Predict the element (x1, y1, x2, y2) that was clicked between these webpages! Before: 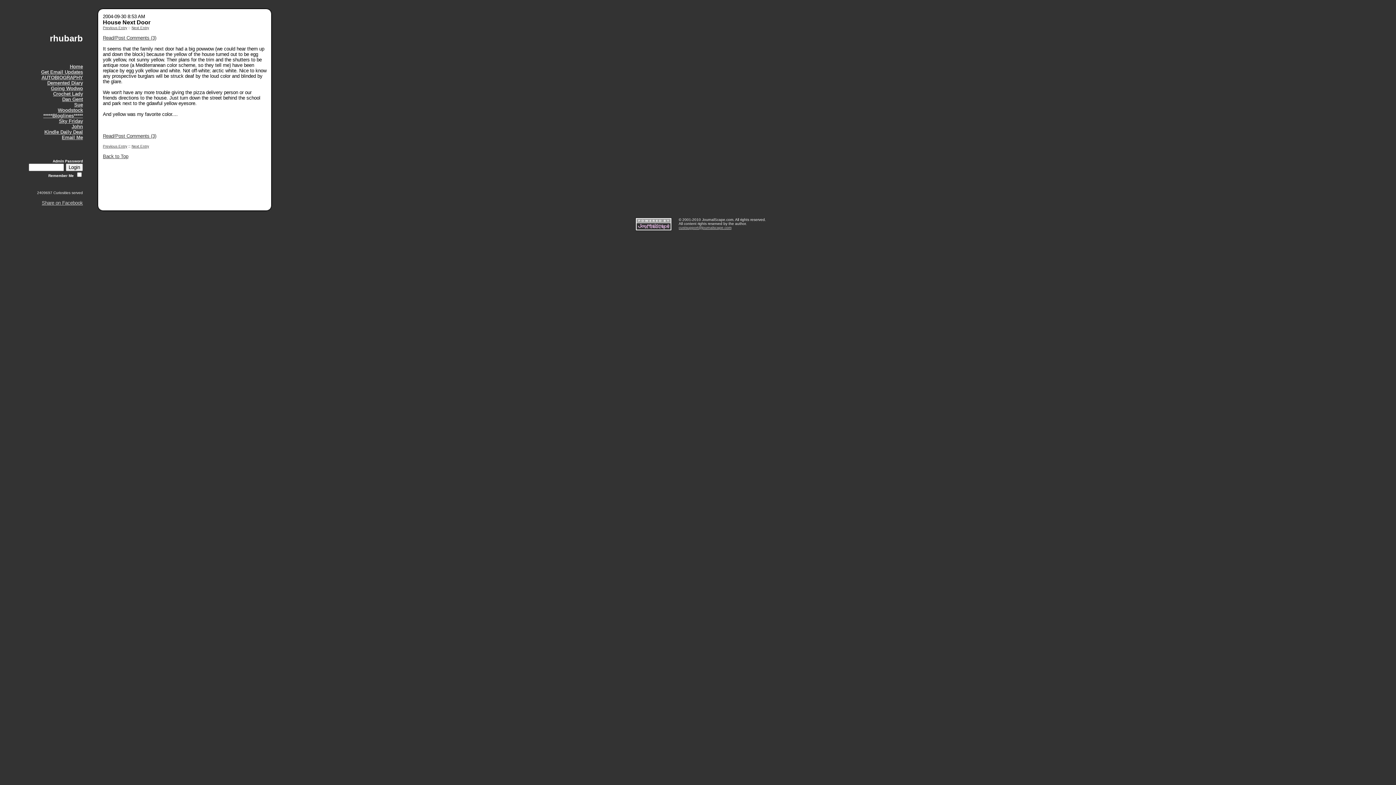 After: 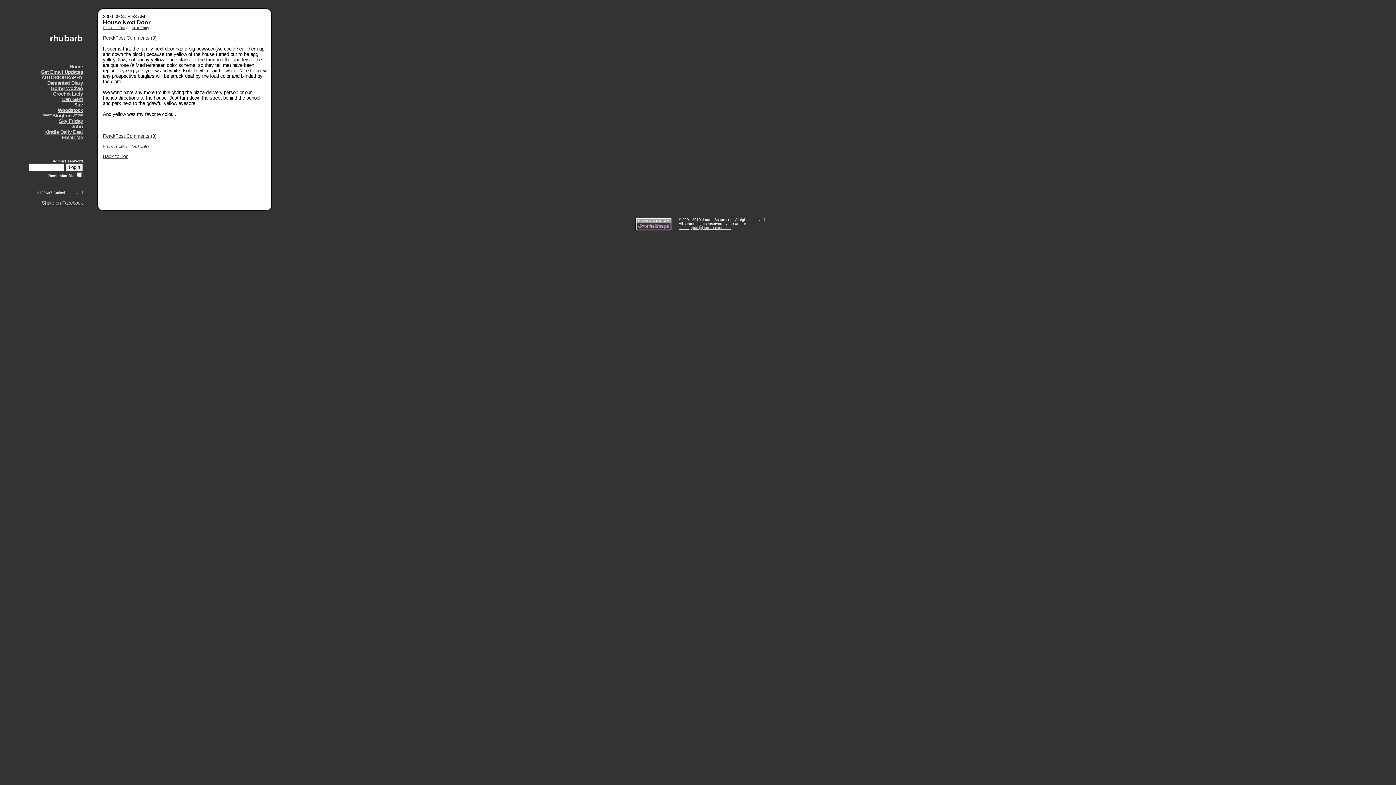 Action: label: Sue bbox: (74, 102, 82, 107)